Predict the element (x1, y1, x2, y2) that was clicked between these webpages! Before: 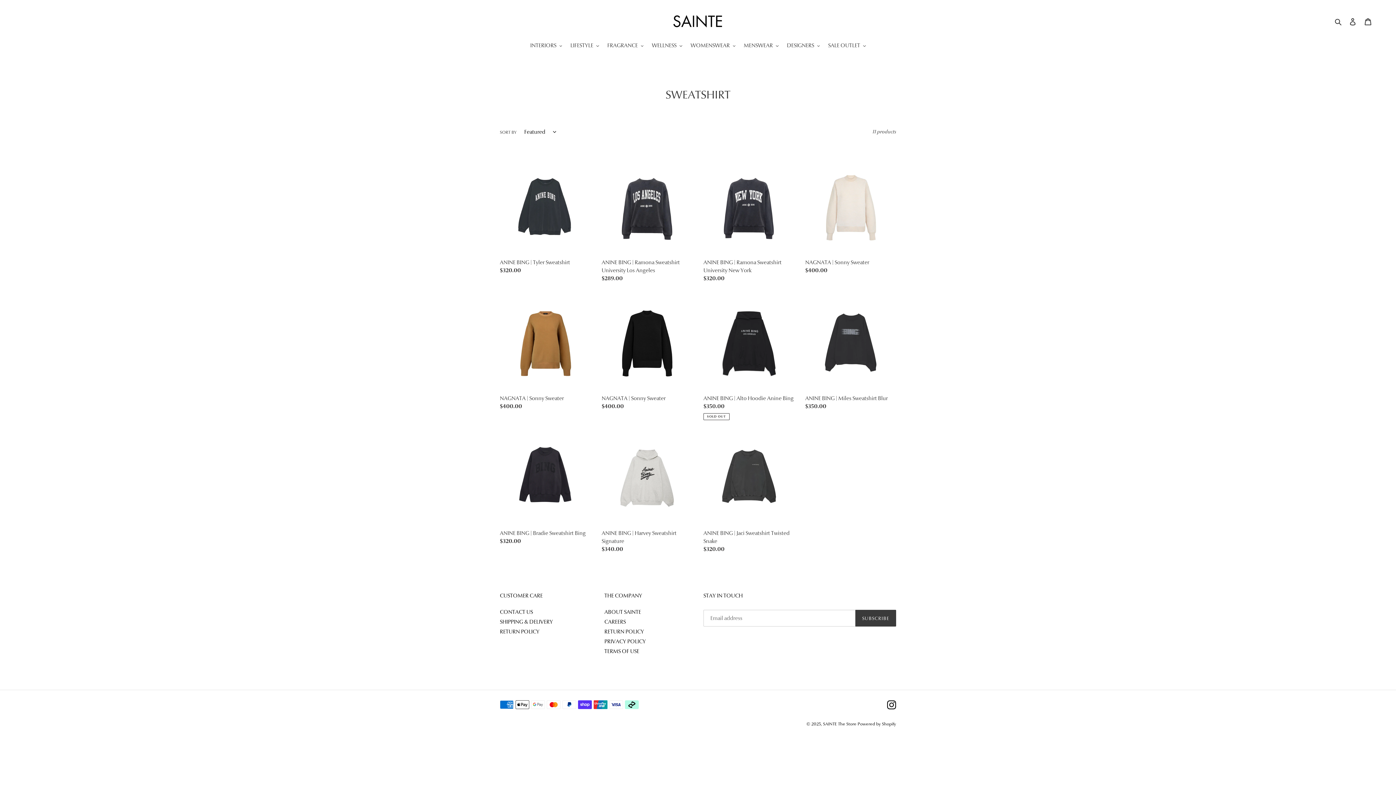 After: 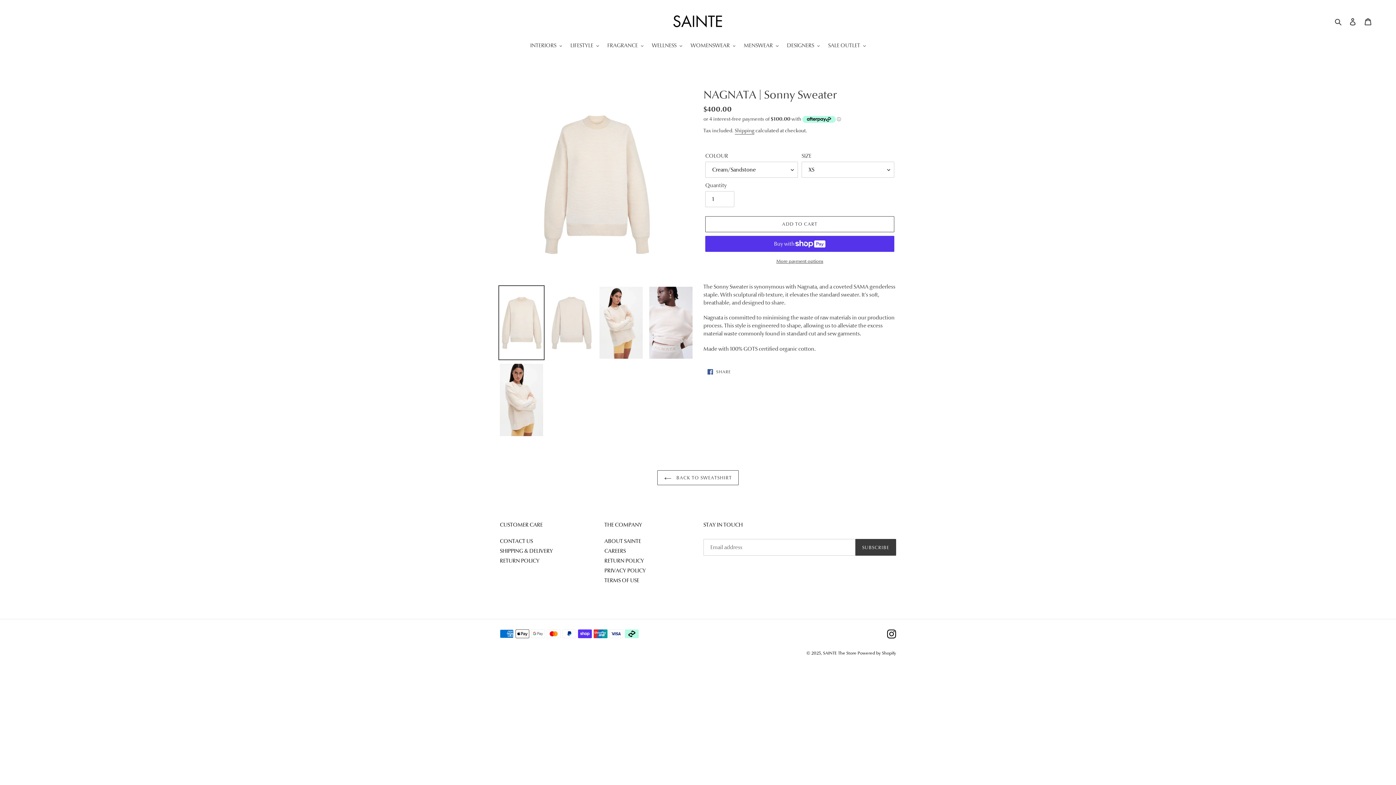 Action: label: NAGNATA | Sonny Sweater bbox: (805, 162, 896, 277)